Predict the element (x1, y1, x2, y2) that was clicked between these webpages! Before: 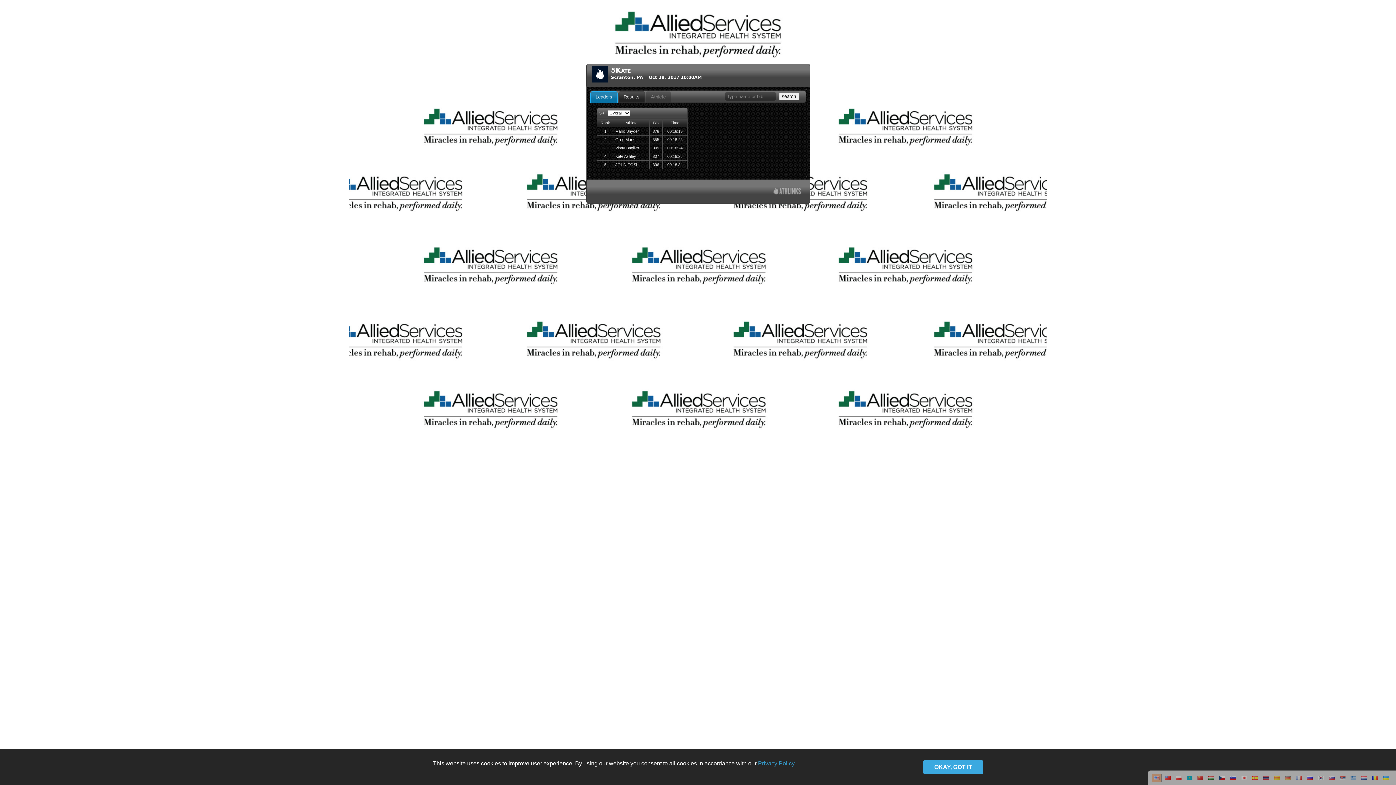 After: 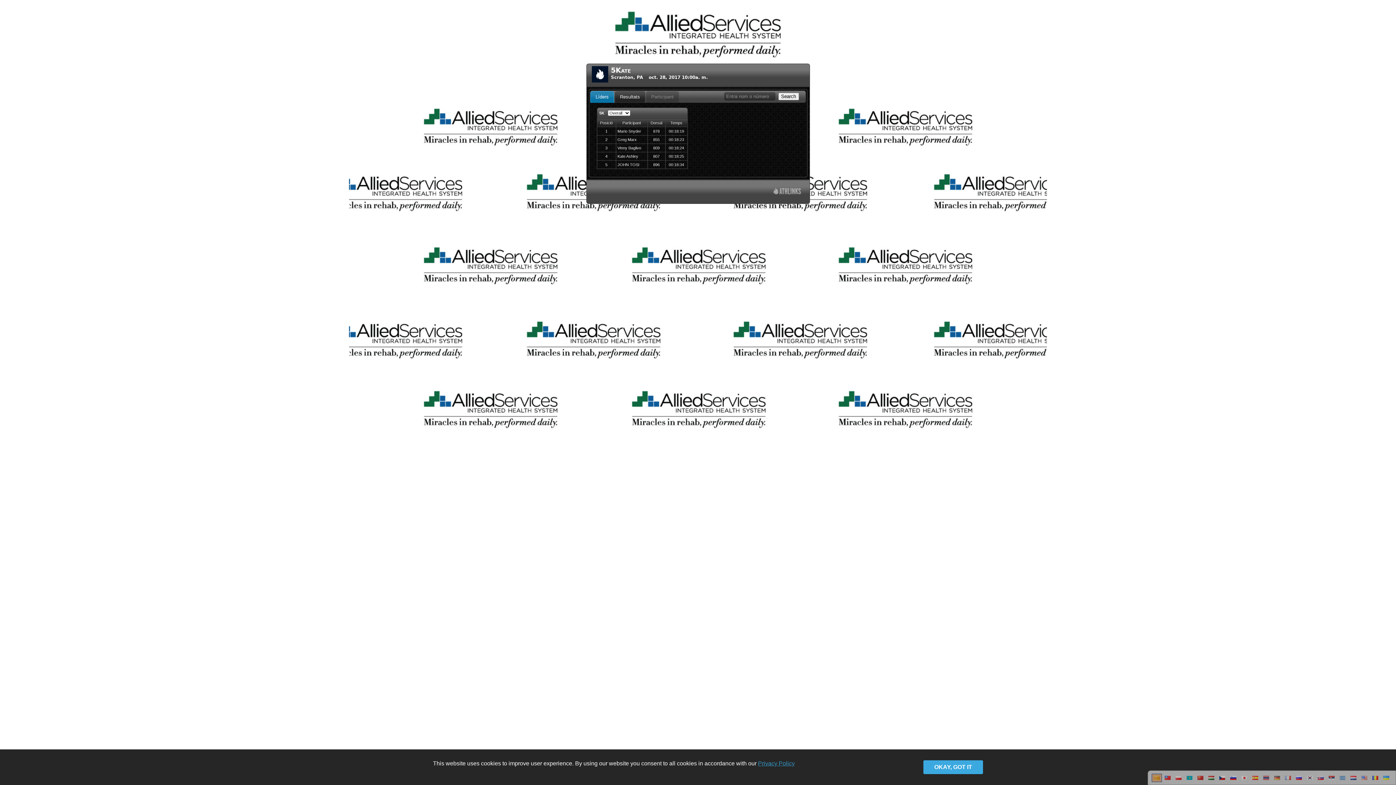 Action: bbox: (1272, 778, 1282, 783)